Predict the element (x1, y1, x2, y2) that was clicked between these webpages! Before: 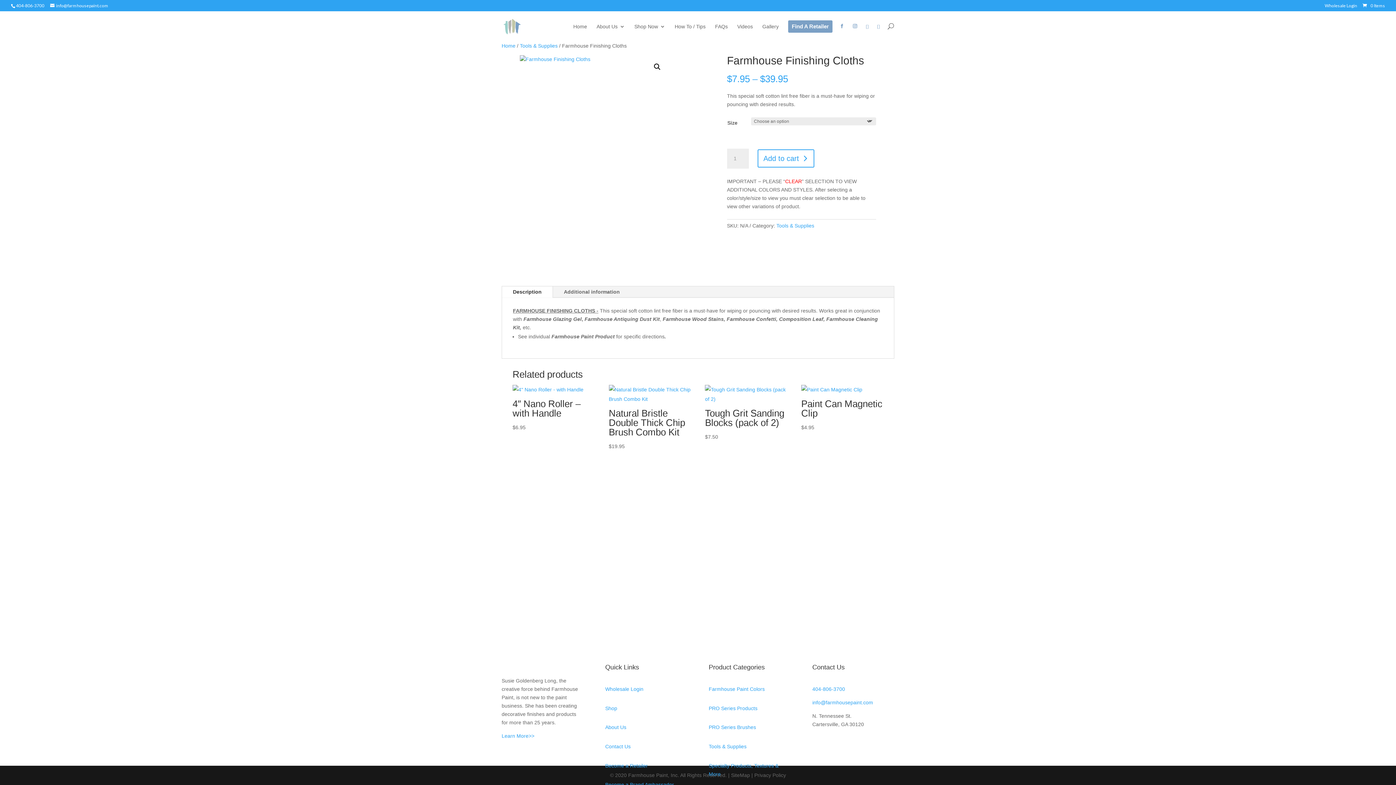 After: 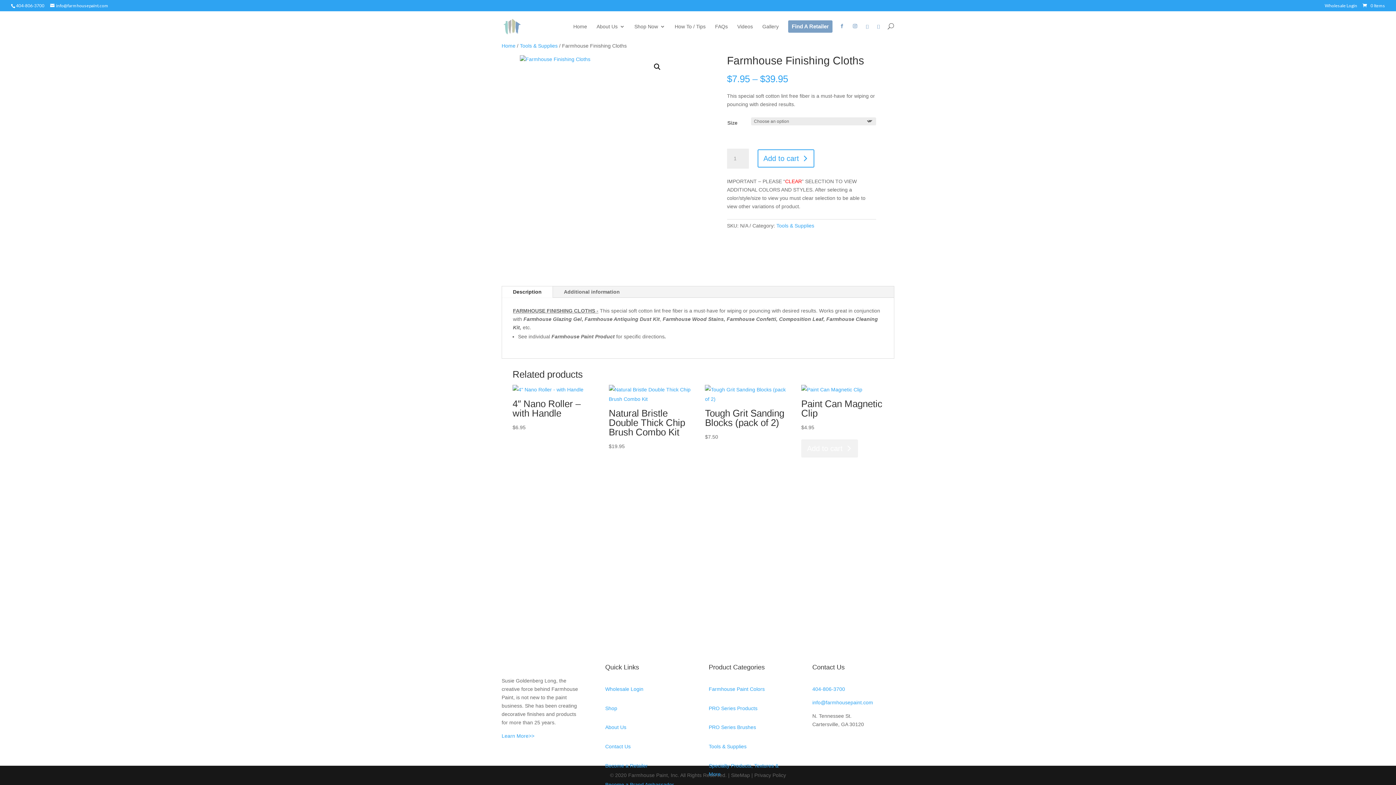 Action: label: Add to cart: “Paint Can Magnetic Clip” bbox: (801, 439, 858, 457)